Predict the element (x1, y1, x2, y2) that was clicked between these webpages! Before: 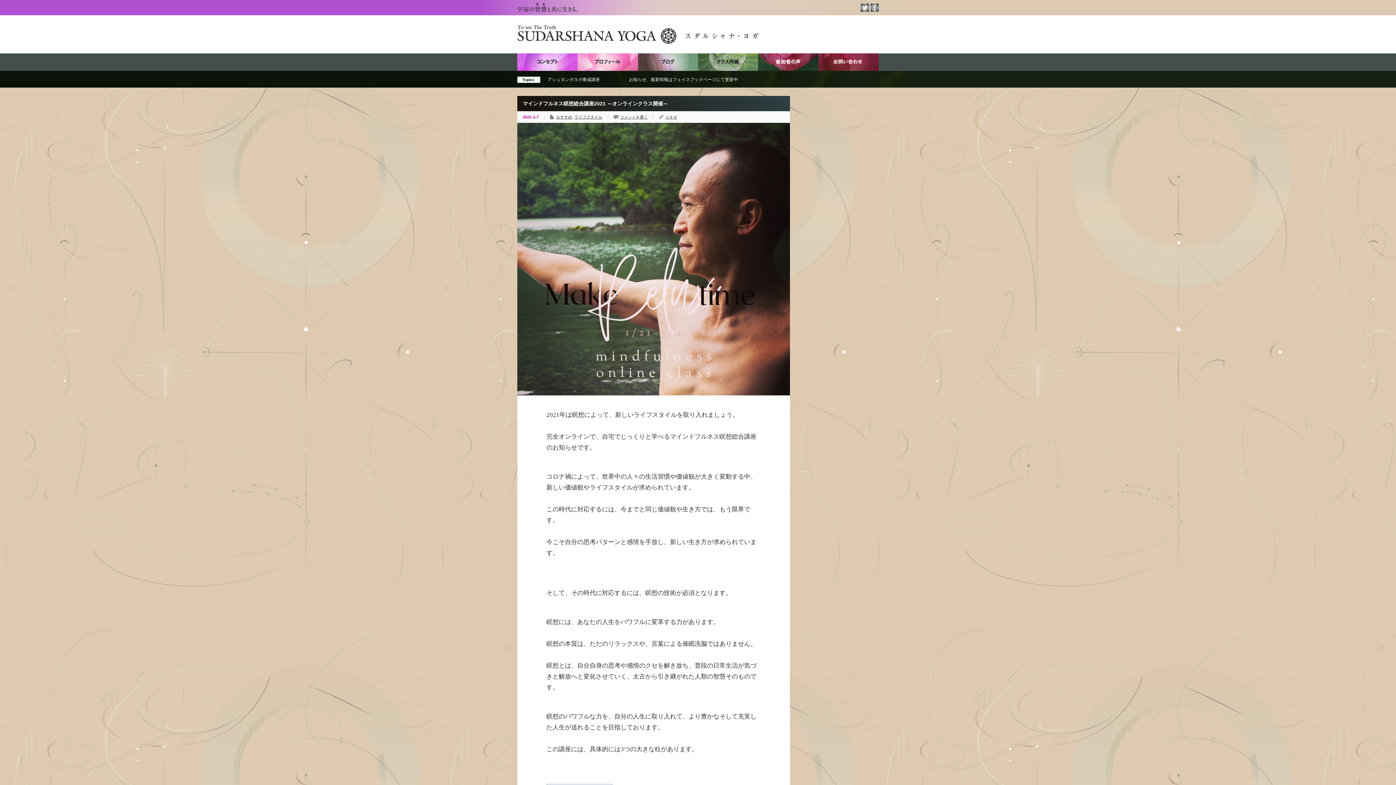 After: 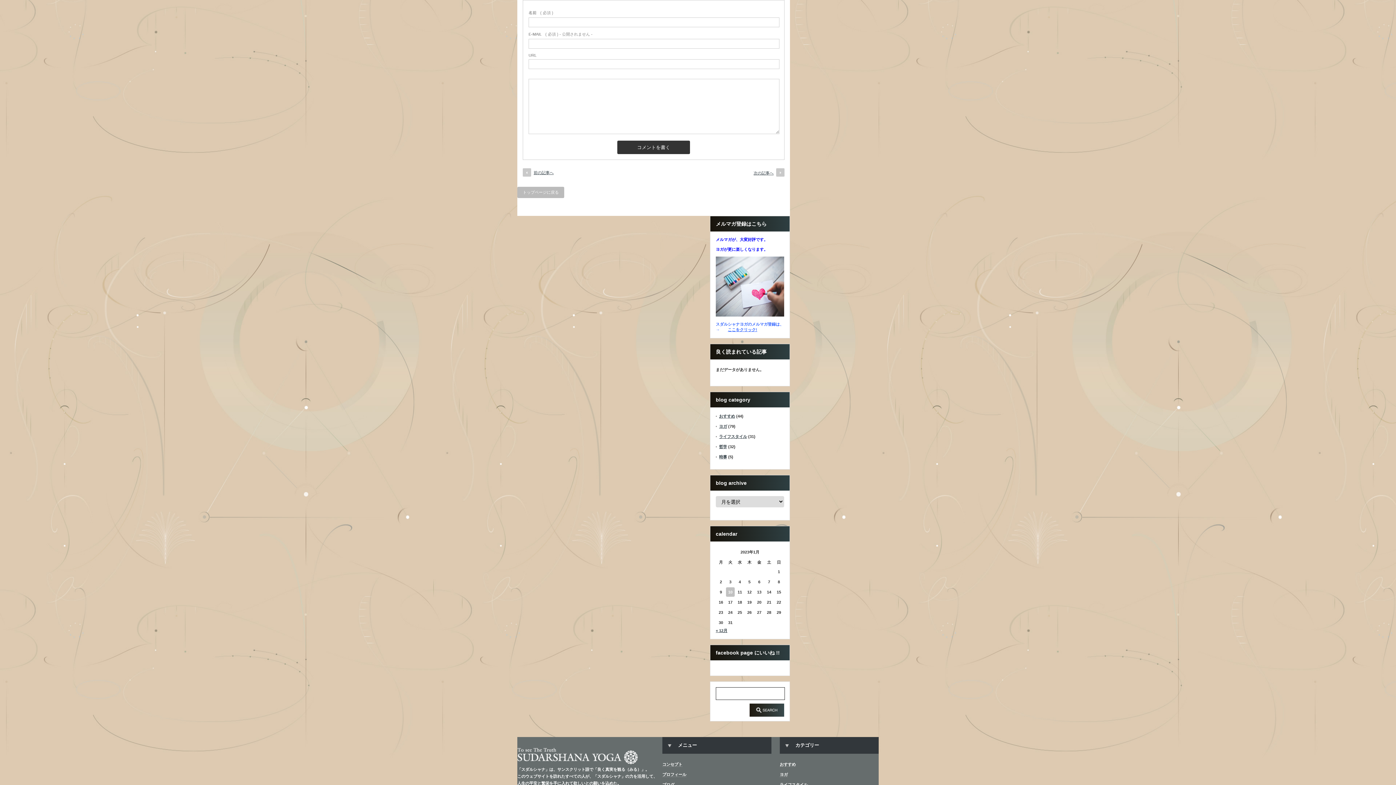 Action: label: コメントを書く bbox: (620, 114, 648, 119)